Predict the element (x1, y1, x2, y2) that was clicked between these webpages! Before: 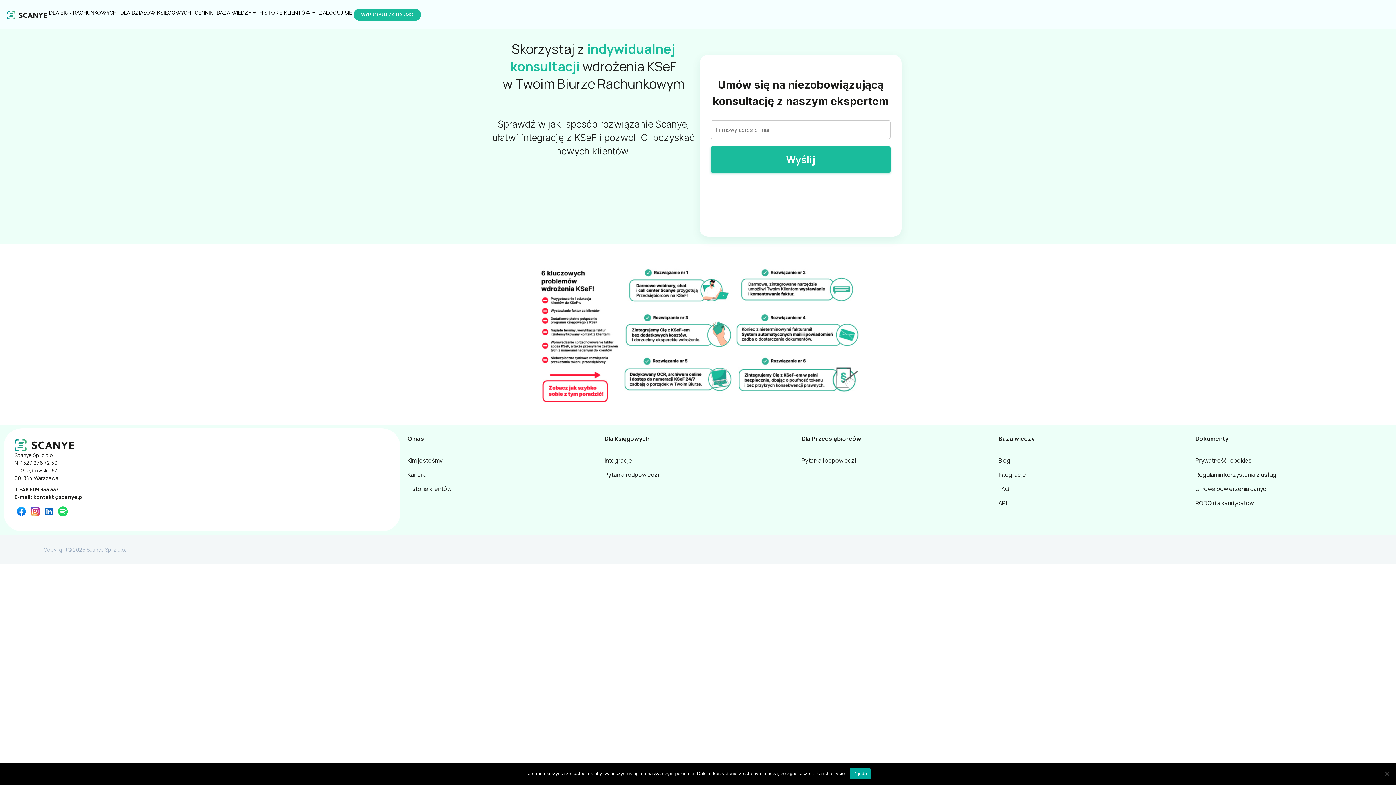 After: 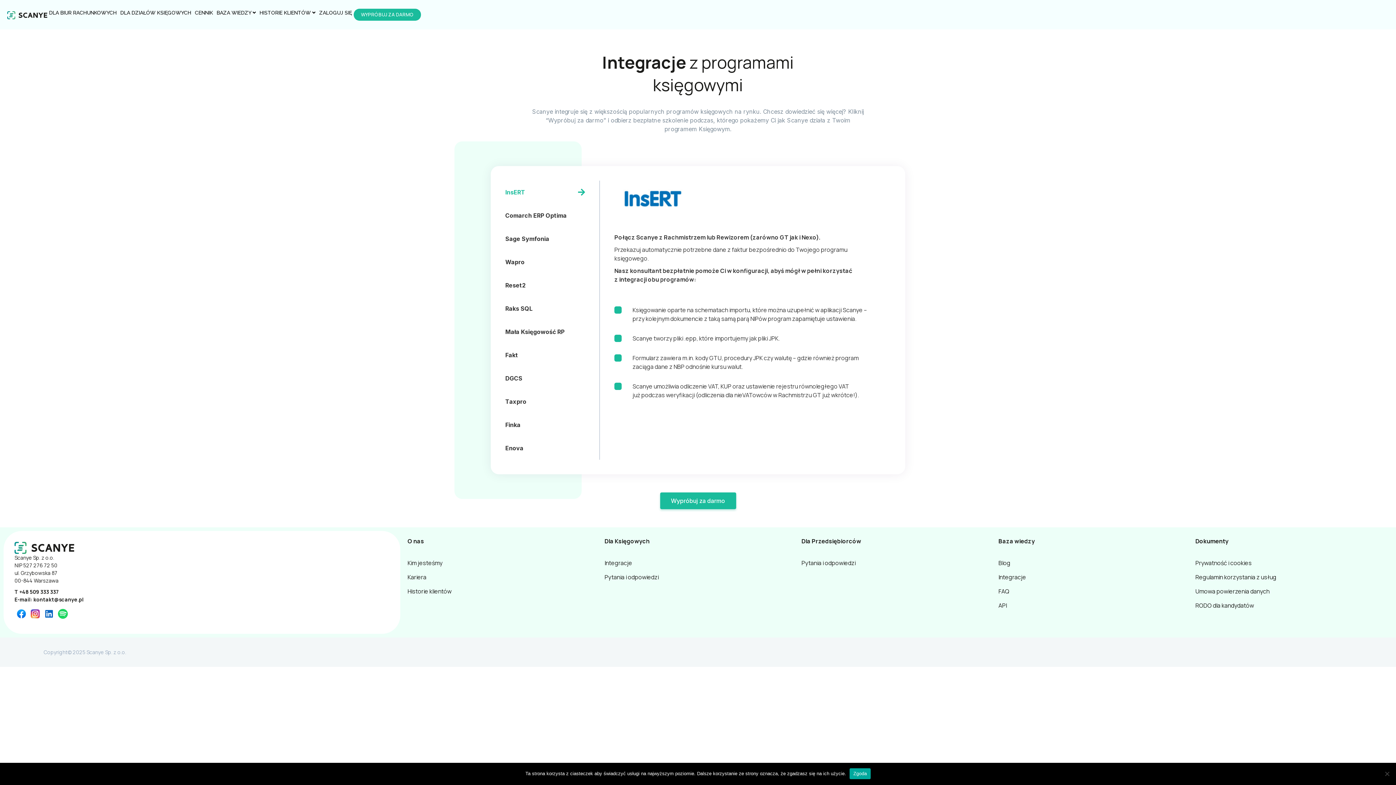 Action: bbox: (998, 470, 1188, 479) label: Integracje